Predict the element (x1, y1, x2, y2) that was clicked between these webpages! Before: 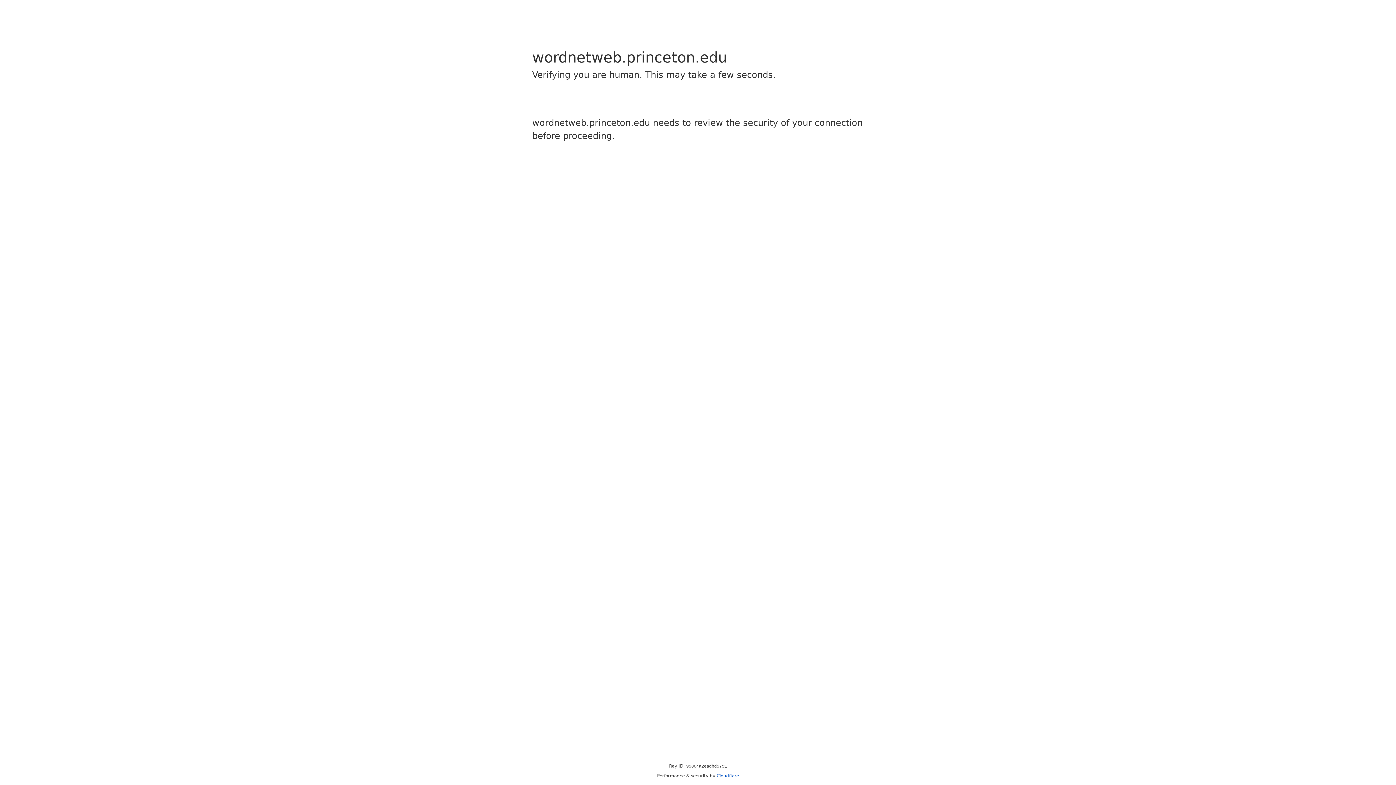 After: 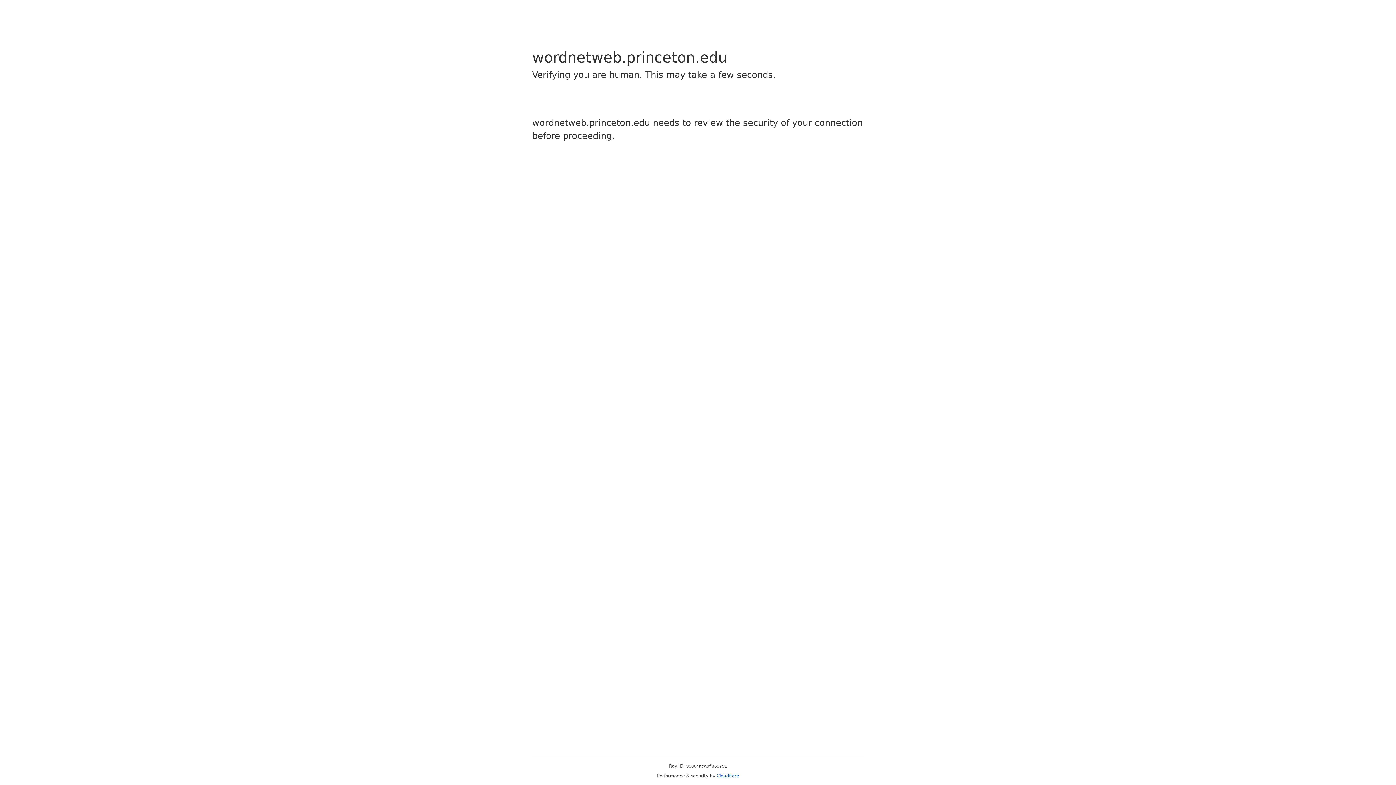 Action: label: Cloudflare bbox: (716, 773, 739, 778)